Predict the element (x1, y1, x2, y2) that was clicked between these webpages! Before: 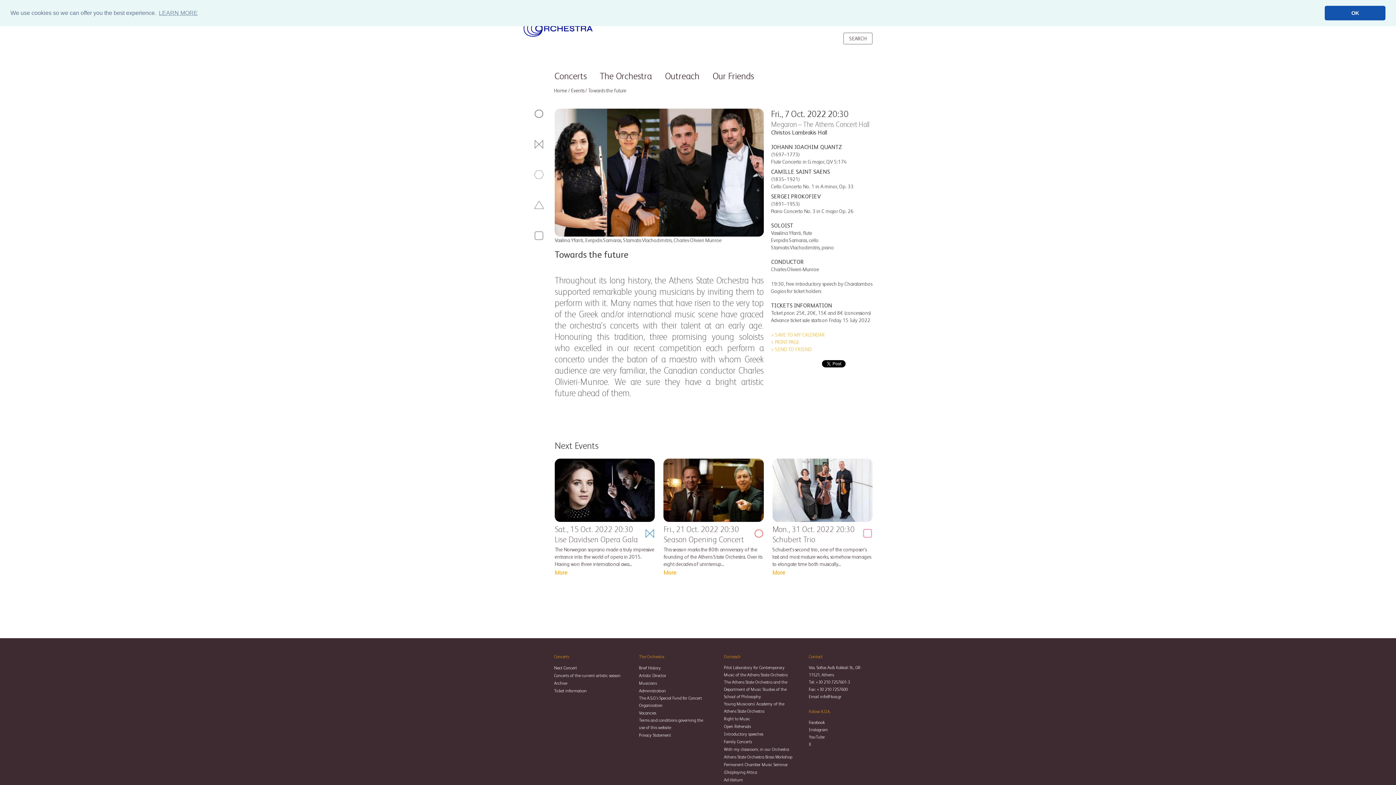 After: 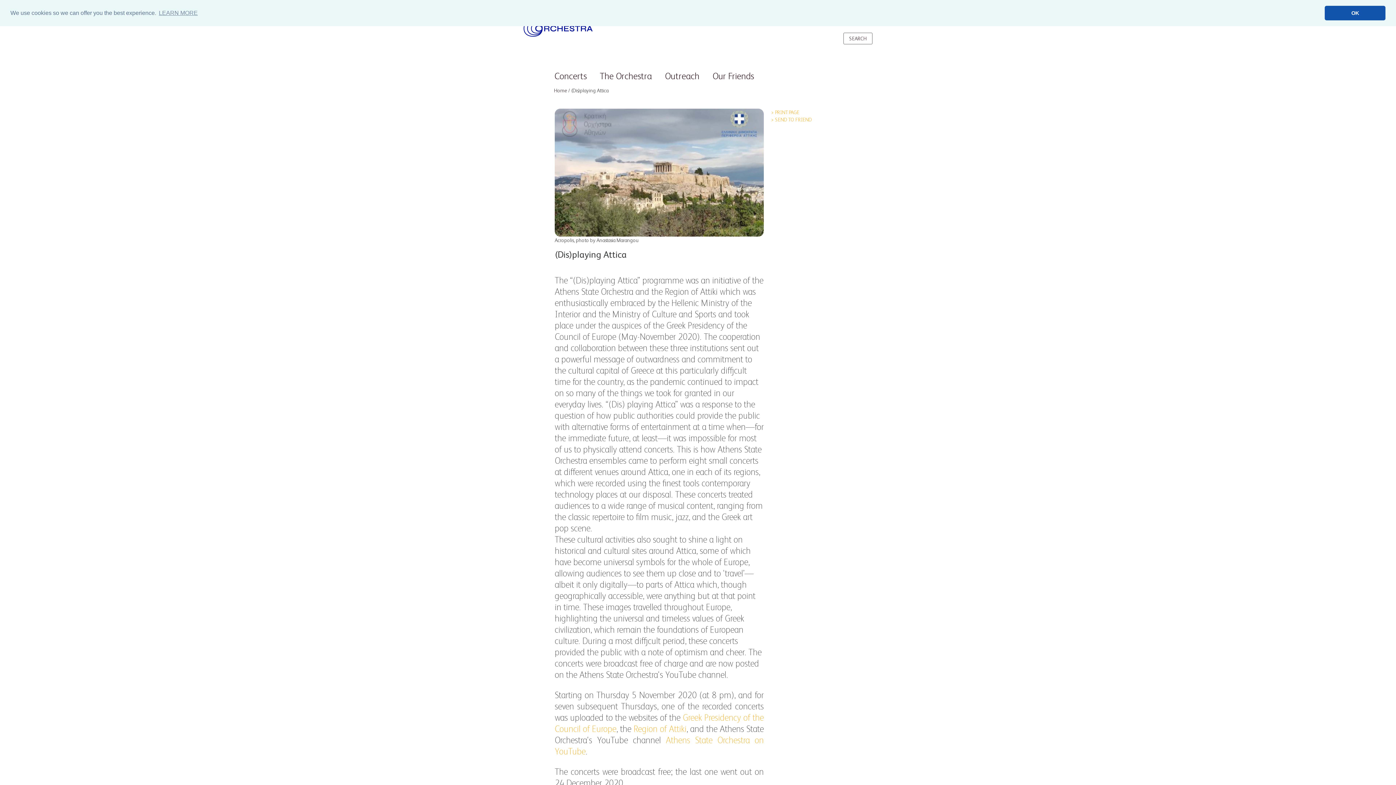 Action: label: (Dis)playing Attica bbox: (724, 769, 757, 776)